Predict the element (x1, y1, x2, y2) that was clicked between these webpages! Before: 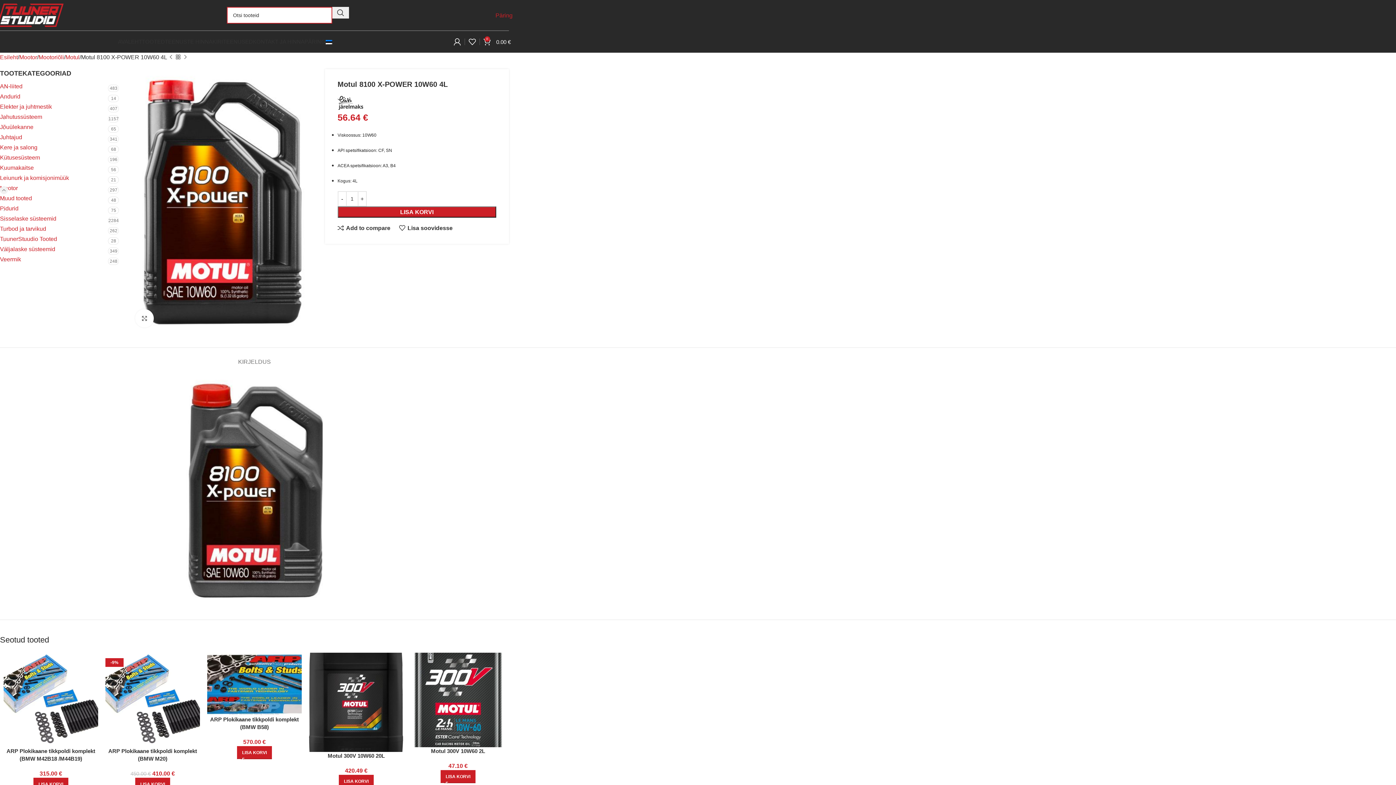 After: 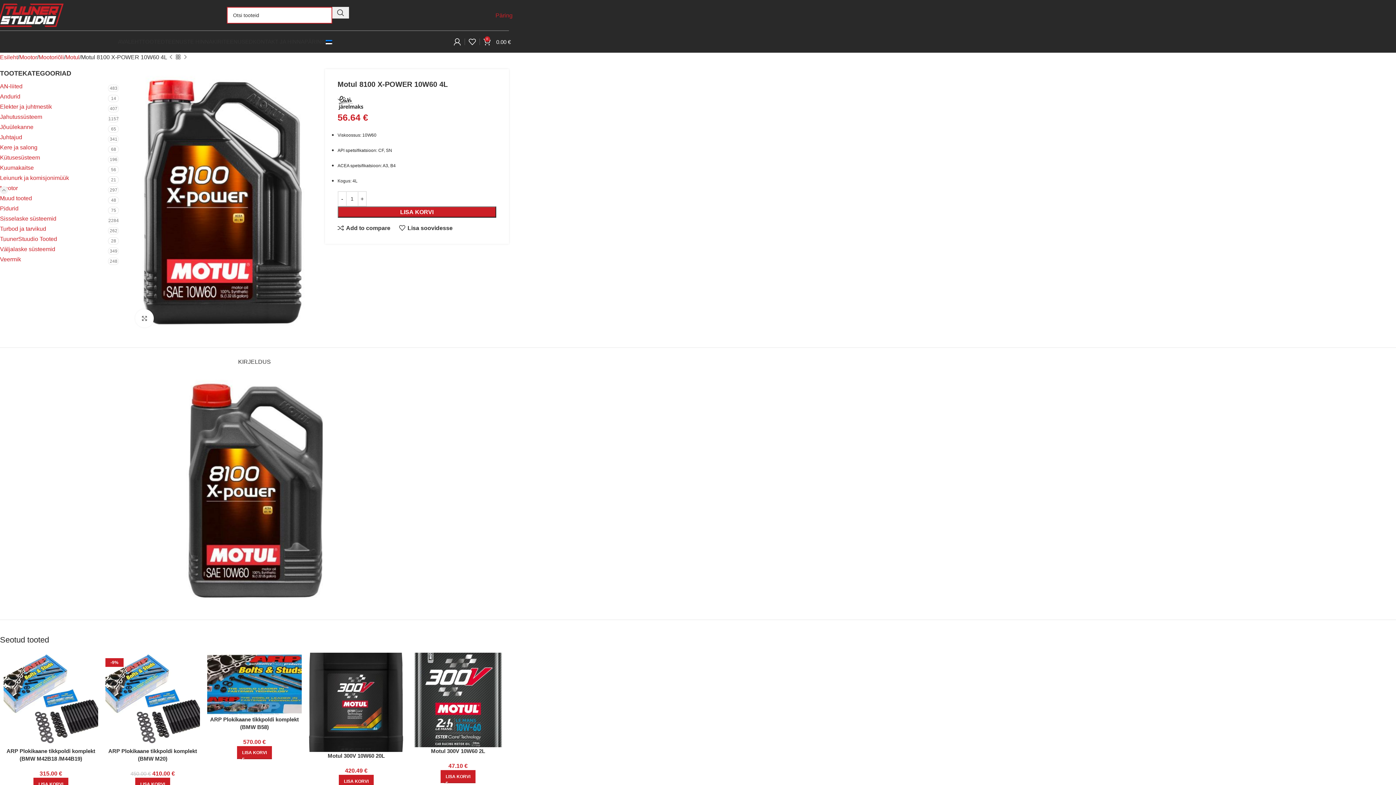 Action: bbox: (238, 347, 270, 369) label: KIRJELDUS